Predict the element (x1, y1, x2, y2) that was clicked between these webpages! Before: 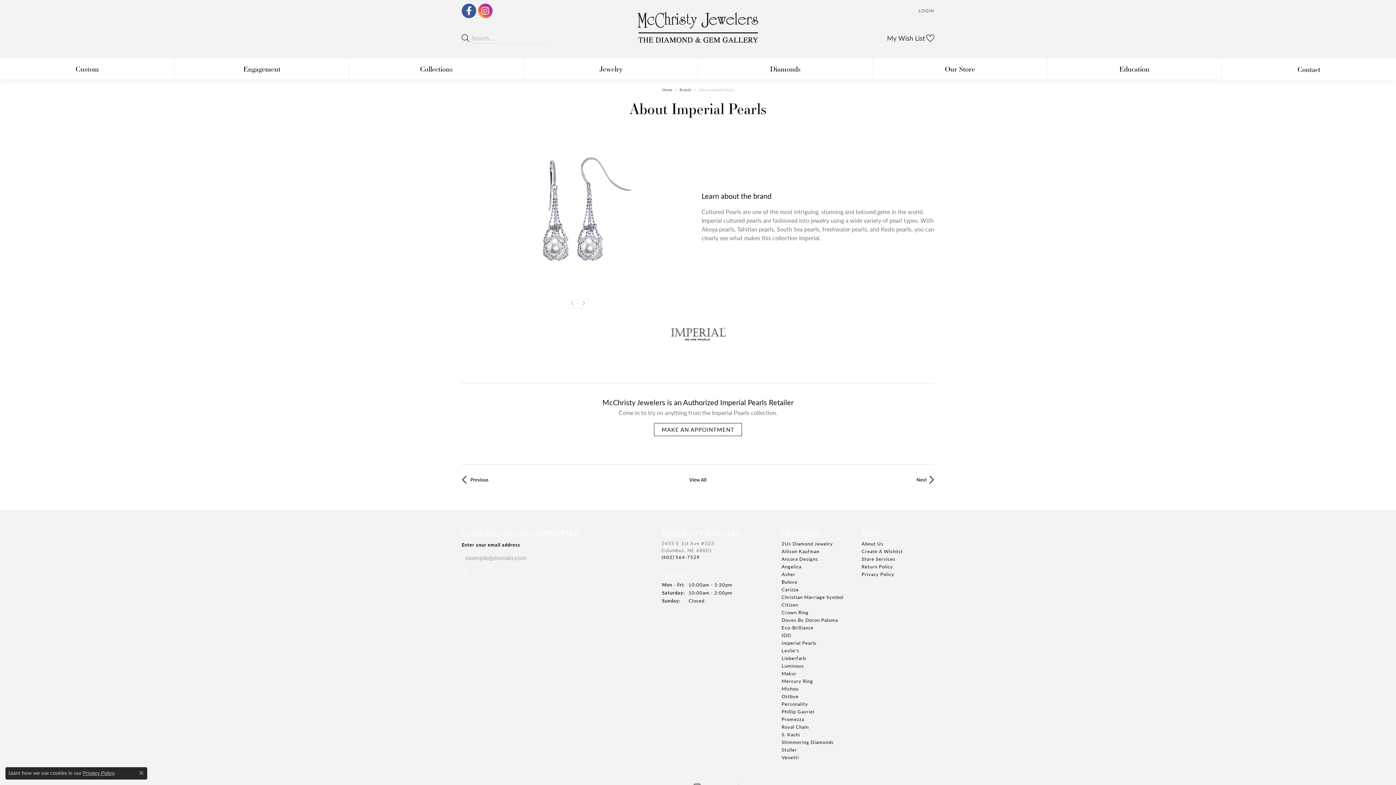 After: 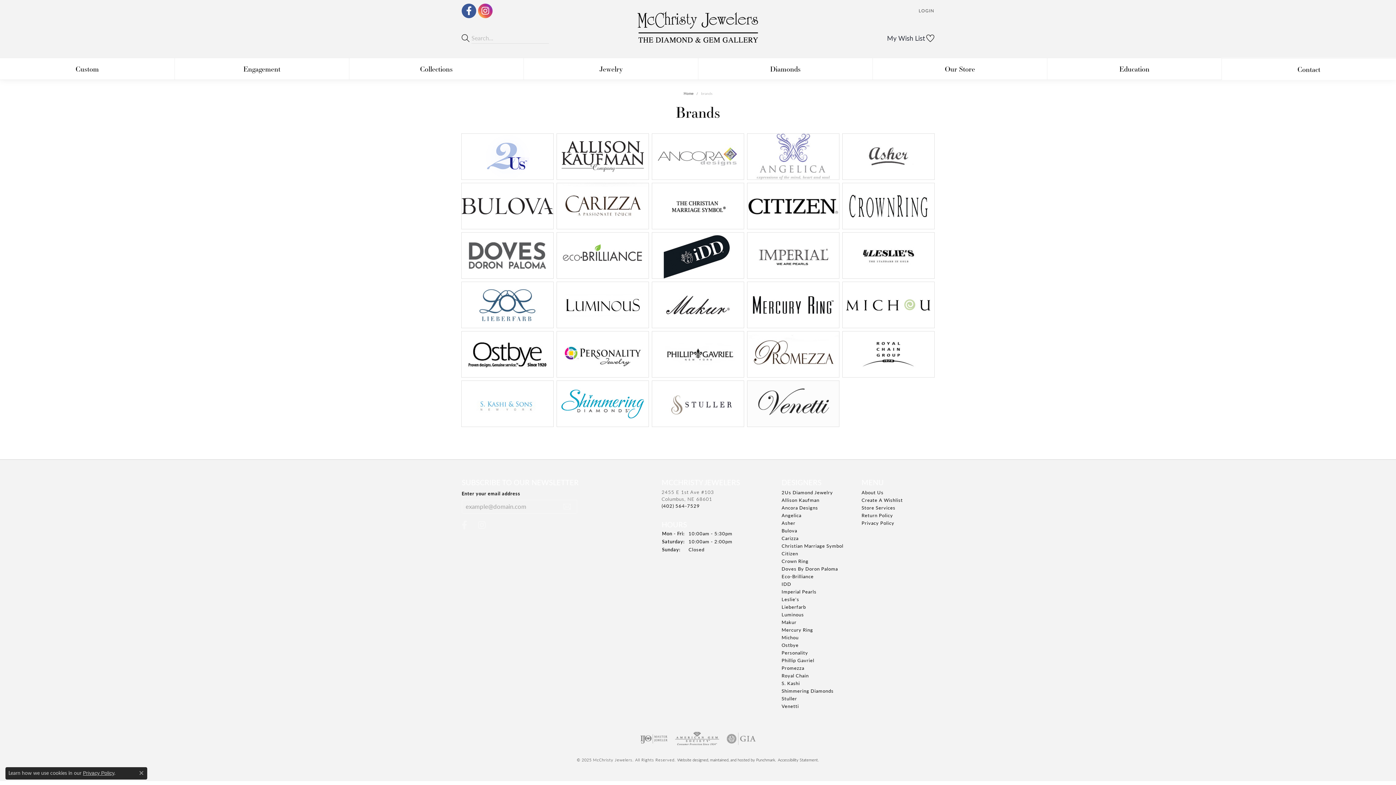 Action: label: Collections bbox: (349, 57, 523, 80)